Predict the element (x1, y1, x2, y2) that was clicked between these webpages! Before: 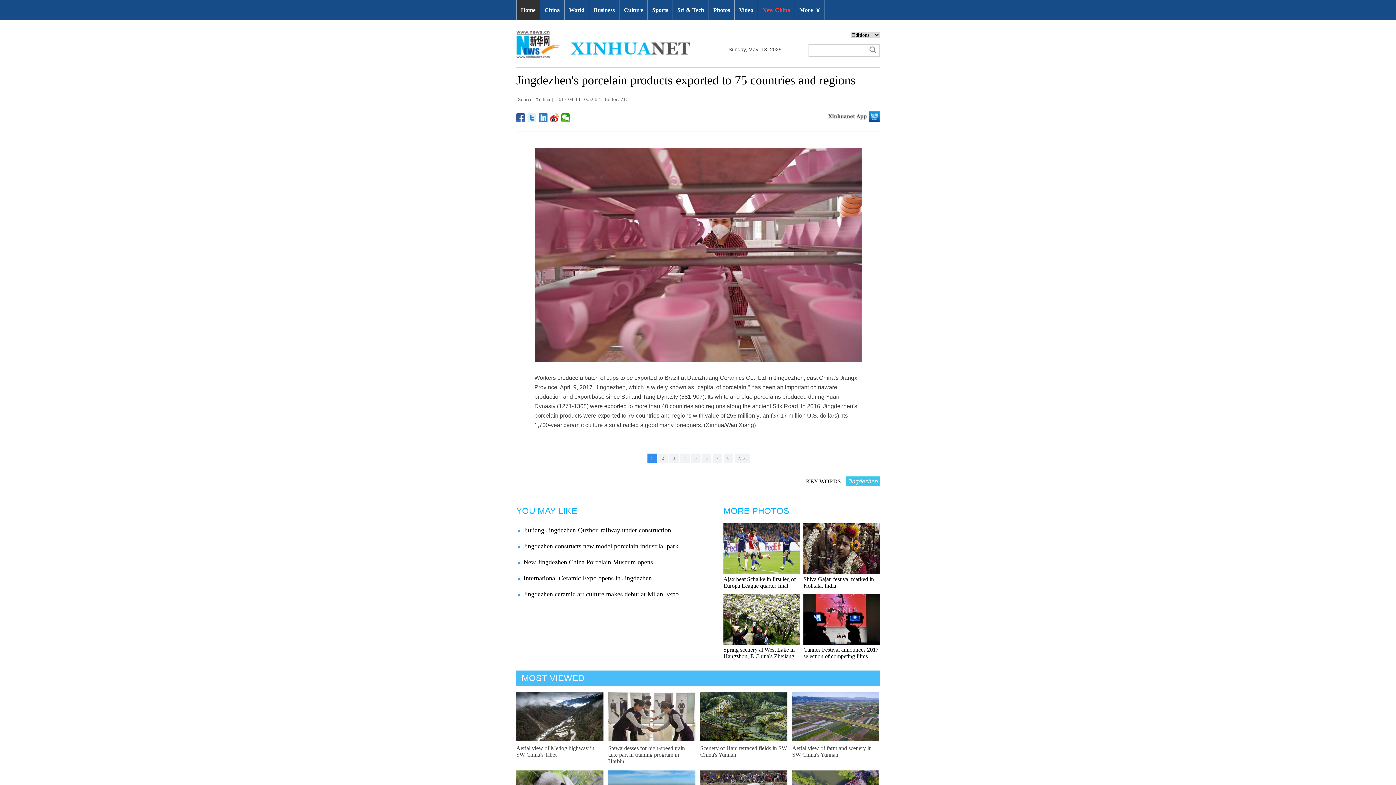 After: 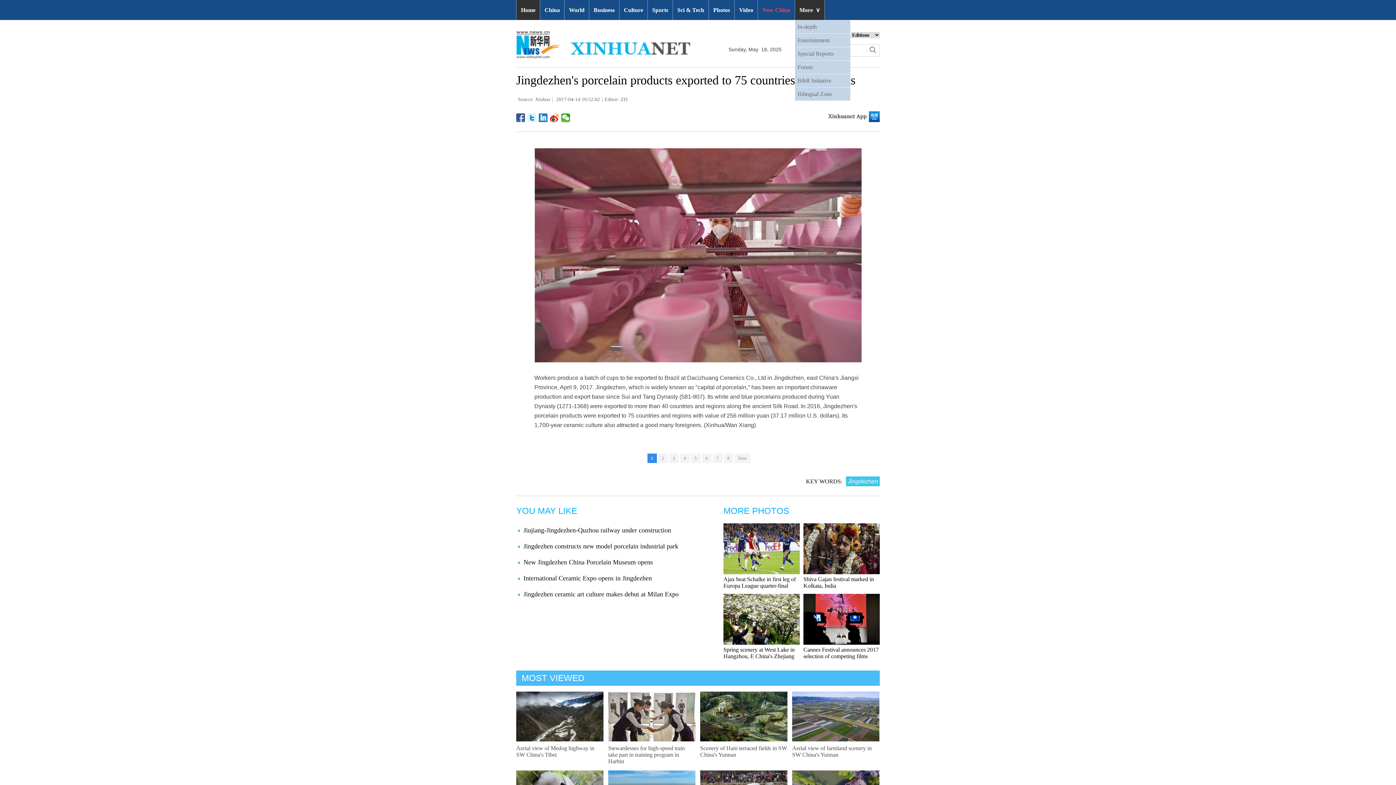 Action: bbox: (795, 0, 824, 20) label: More∨